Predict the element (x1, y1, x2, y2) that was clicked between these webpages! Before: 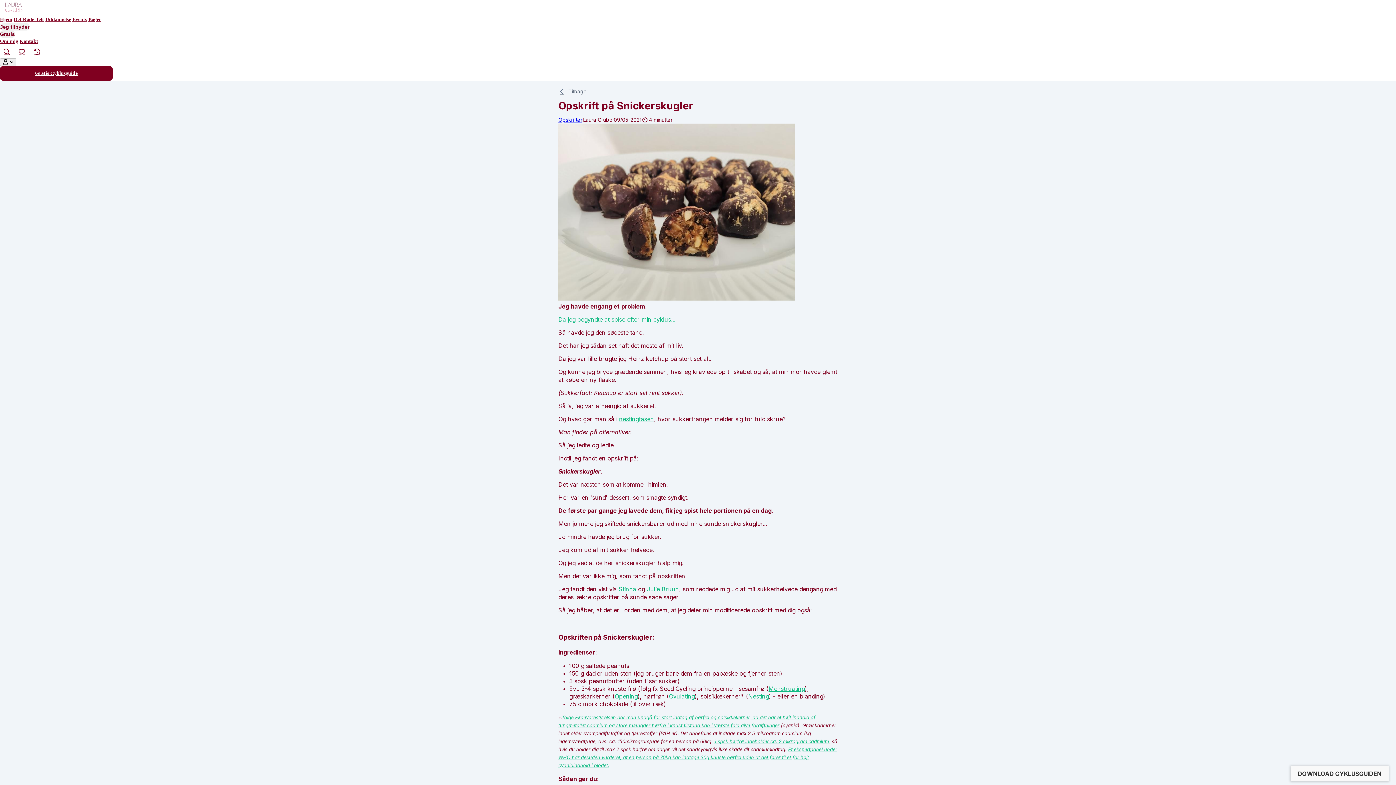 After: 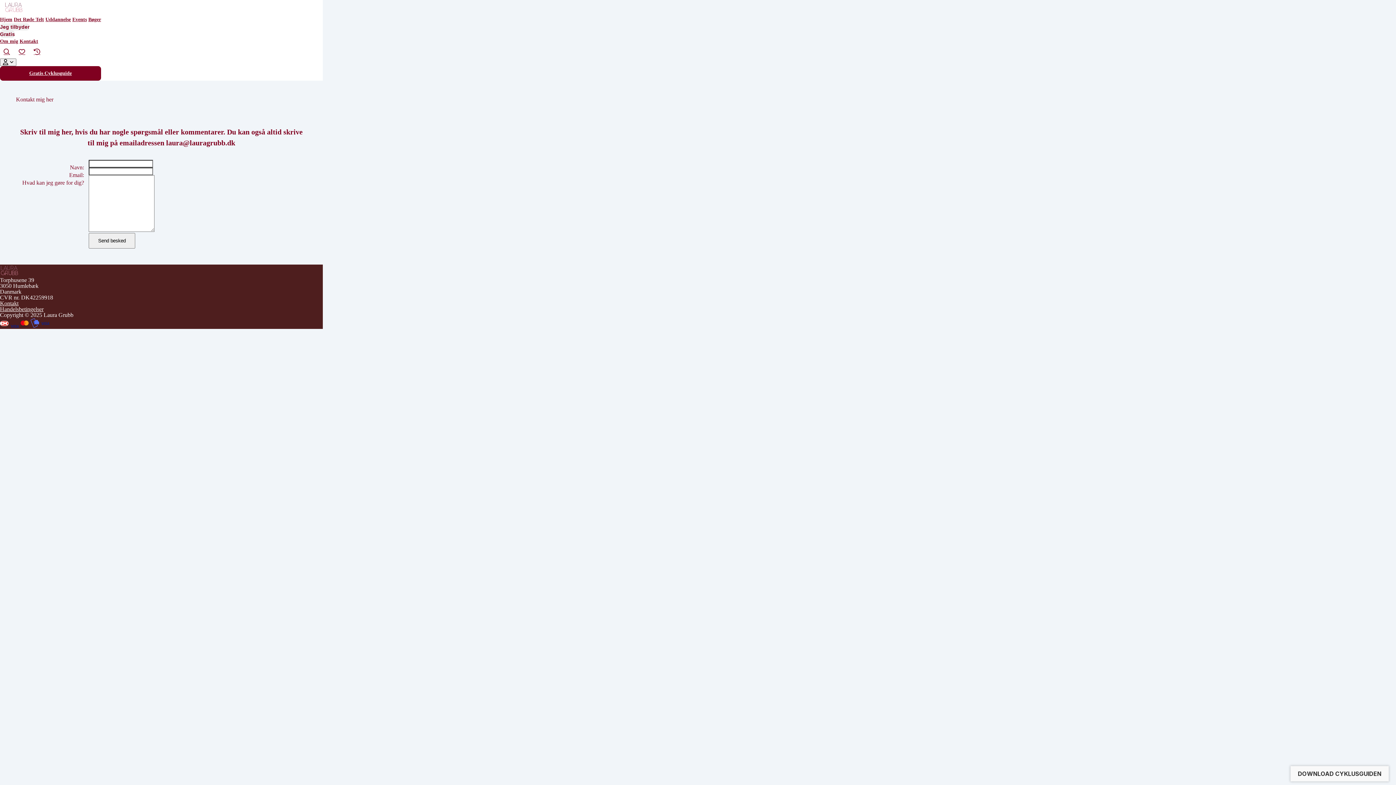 Action: label: Kontakt bbox: (19, 37, 38, 45)